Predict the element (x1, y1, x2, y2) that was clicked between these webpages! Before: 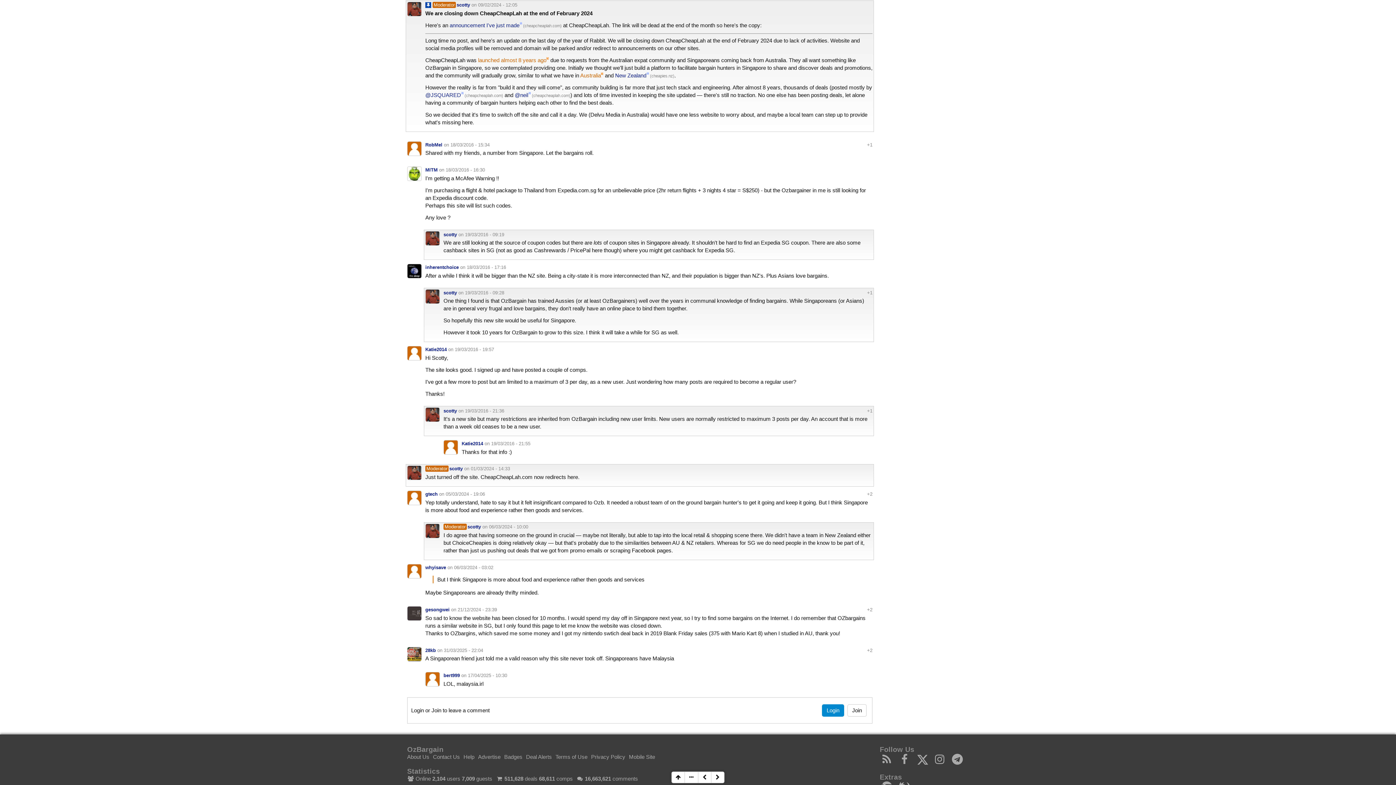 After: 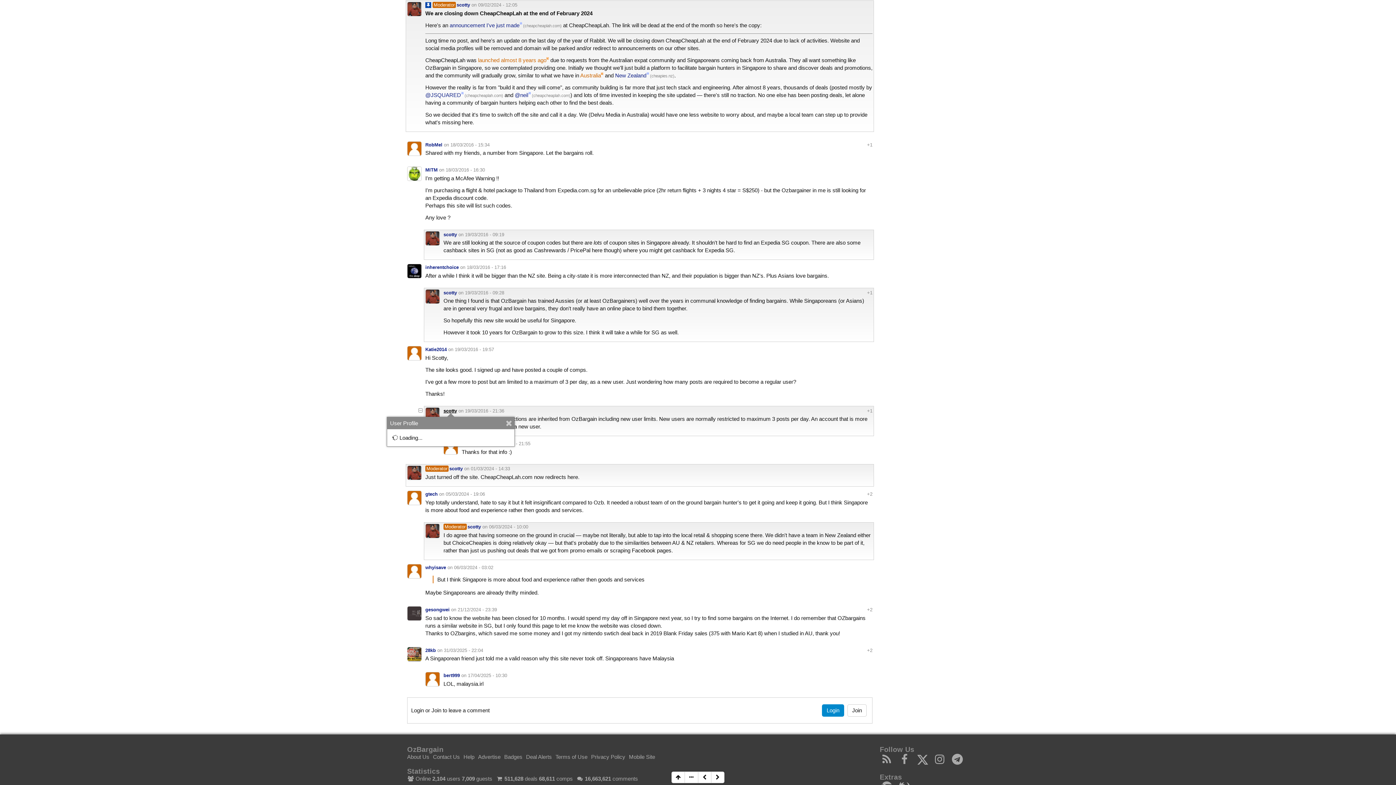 Action: bbox: (443, 408, 457, 413) label: scotty